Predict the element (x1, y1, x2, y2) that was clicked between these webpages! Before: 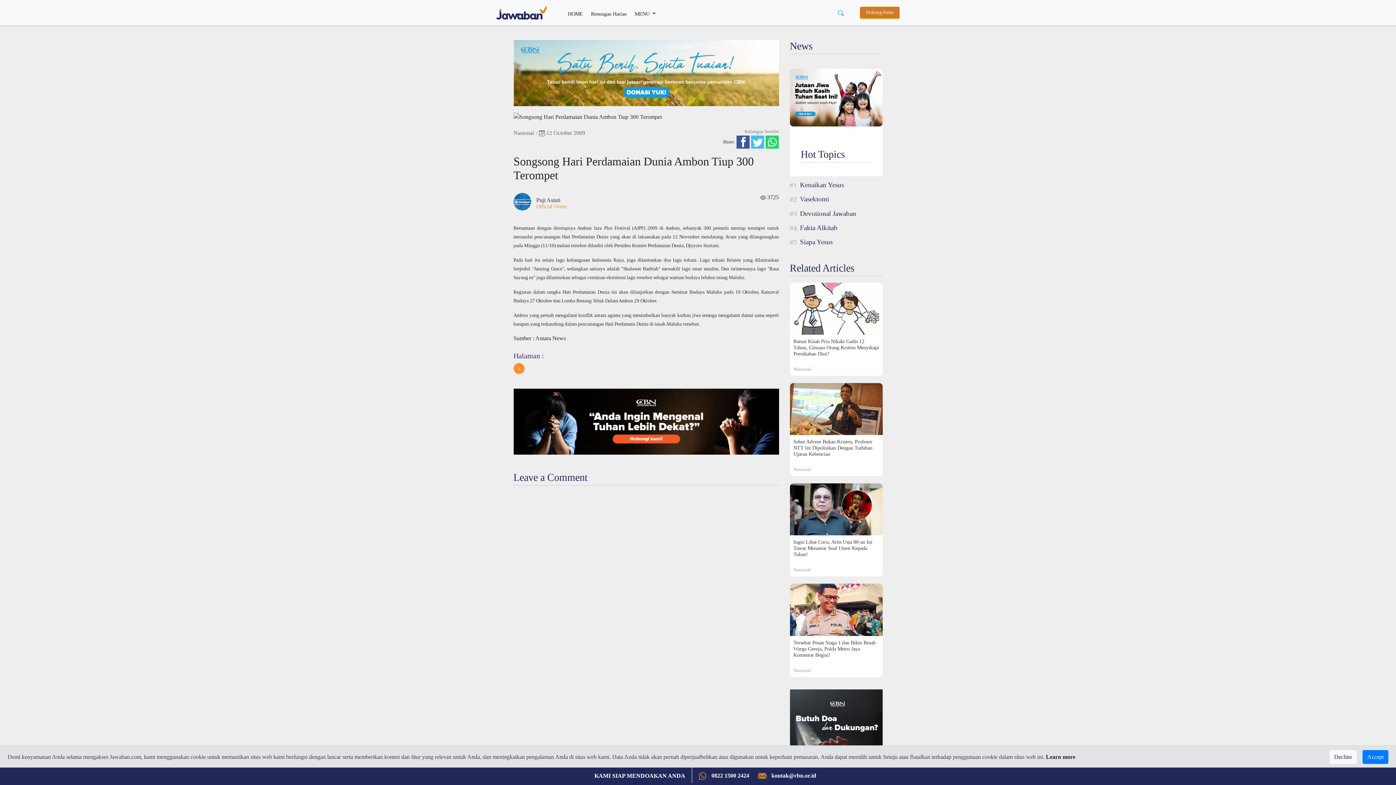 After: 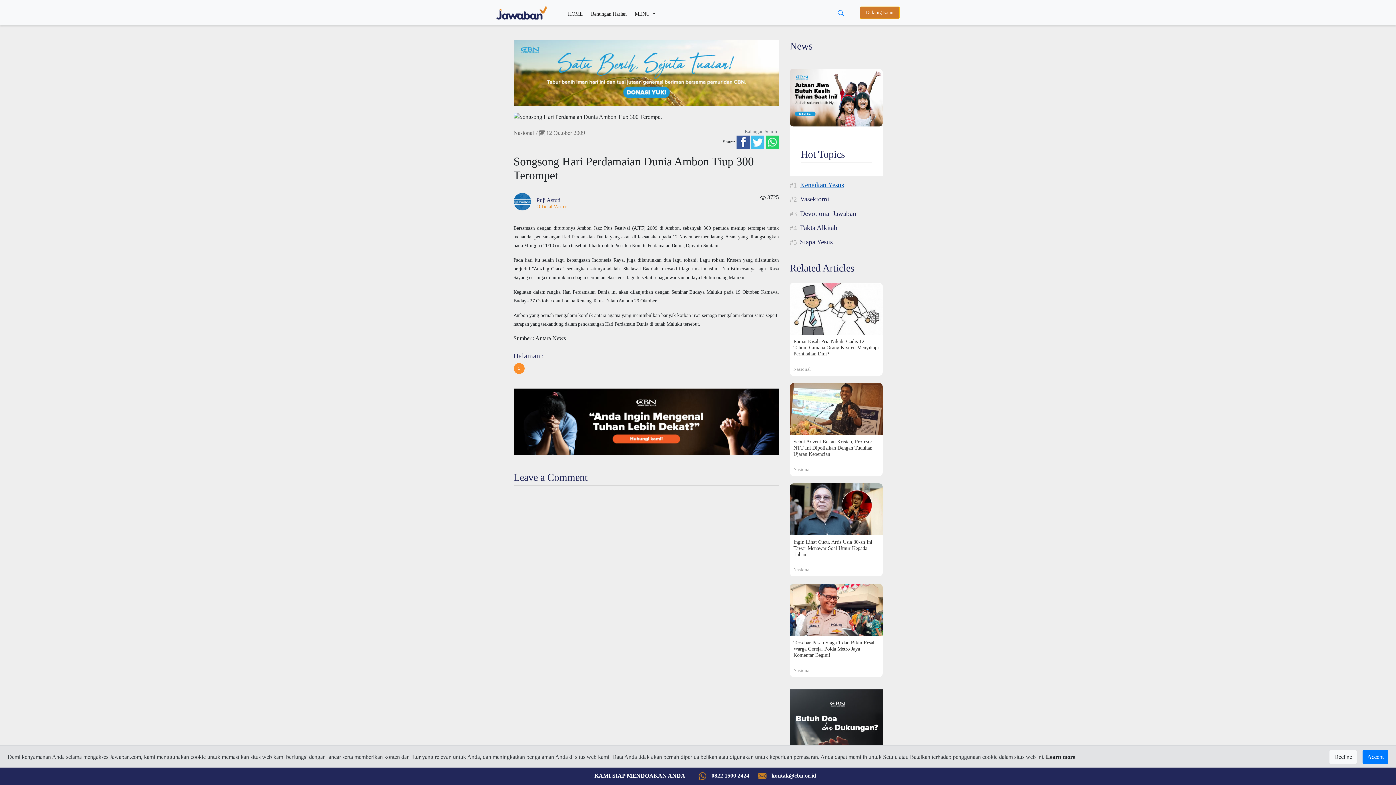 Action: bbox: (800, 180, 844, 190) label: Kenaikan Yesus